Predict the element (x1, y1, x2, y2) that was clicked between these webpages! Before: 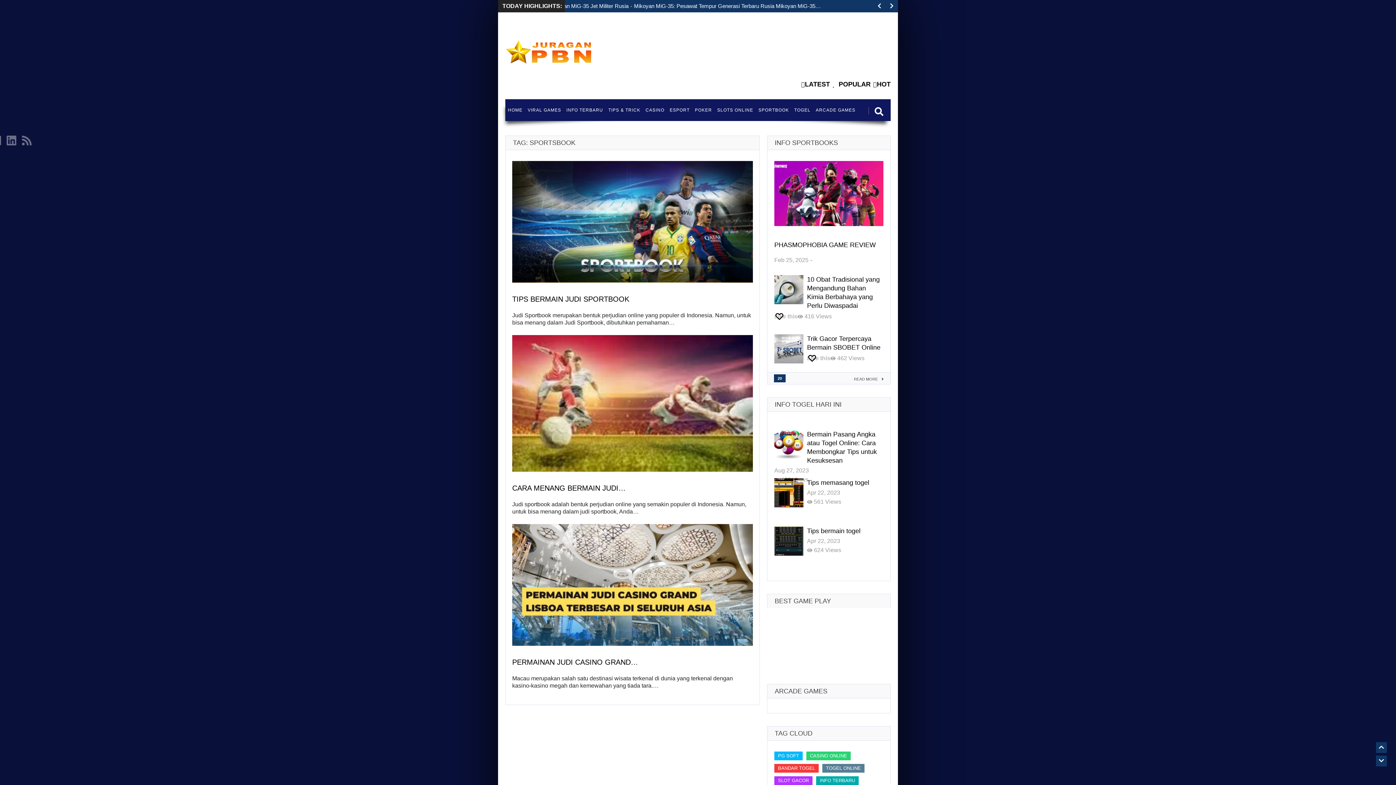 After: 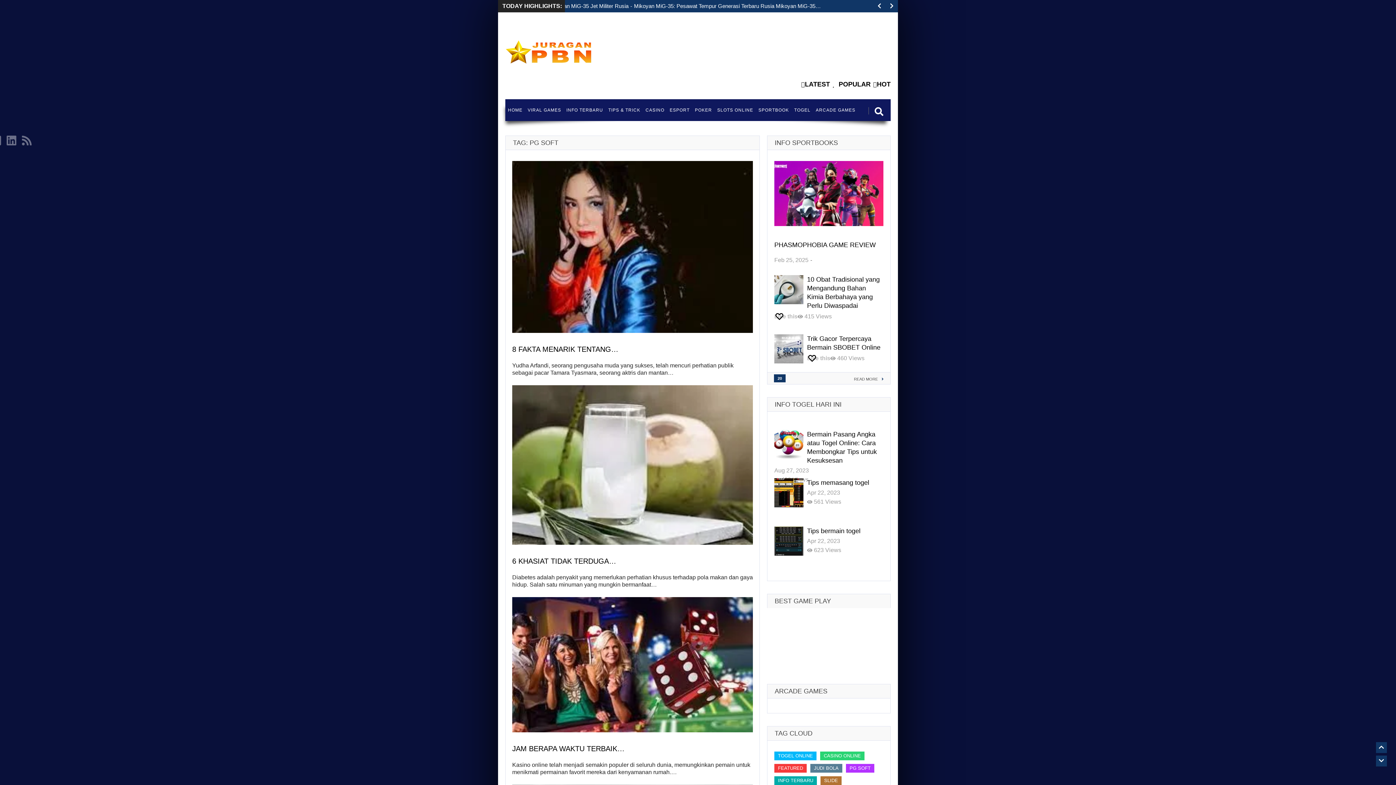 Action: label: PG Soft (PG Soft) bbox: (774, 751, 802, 760)